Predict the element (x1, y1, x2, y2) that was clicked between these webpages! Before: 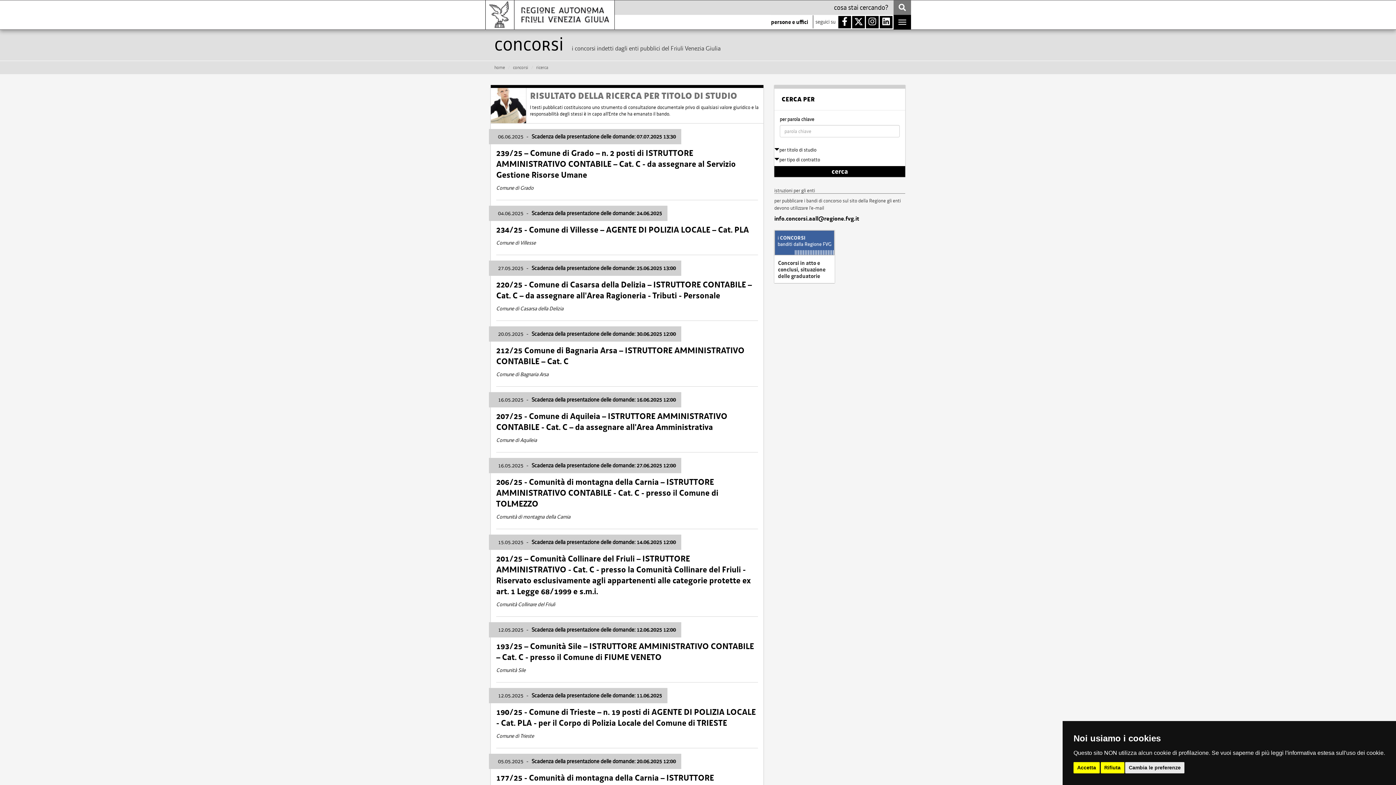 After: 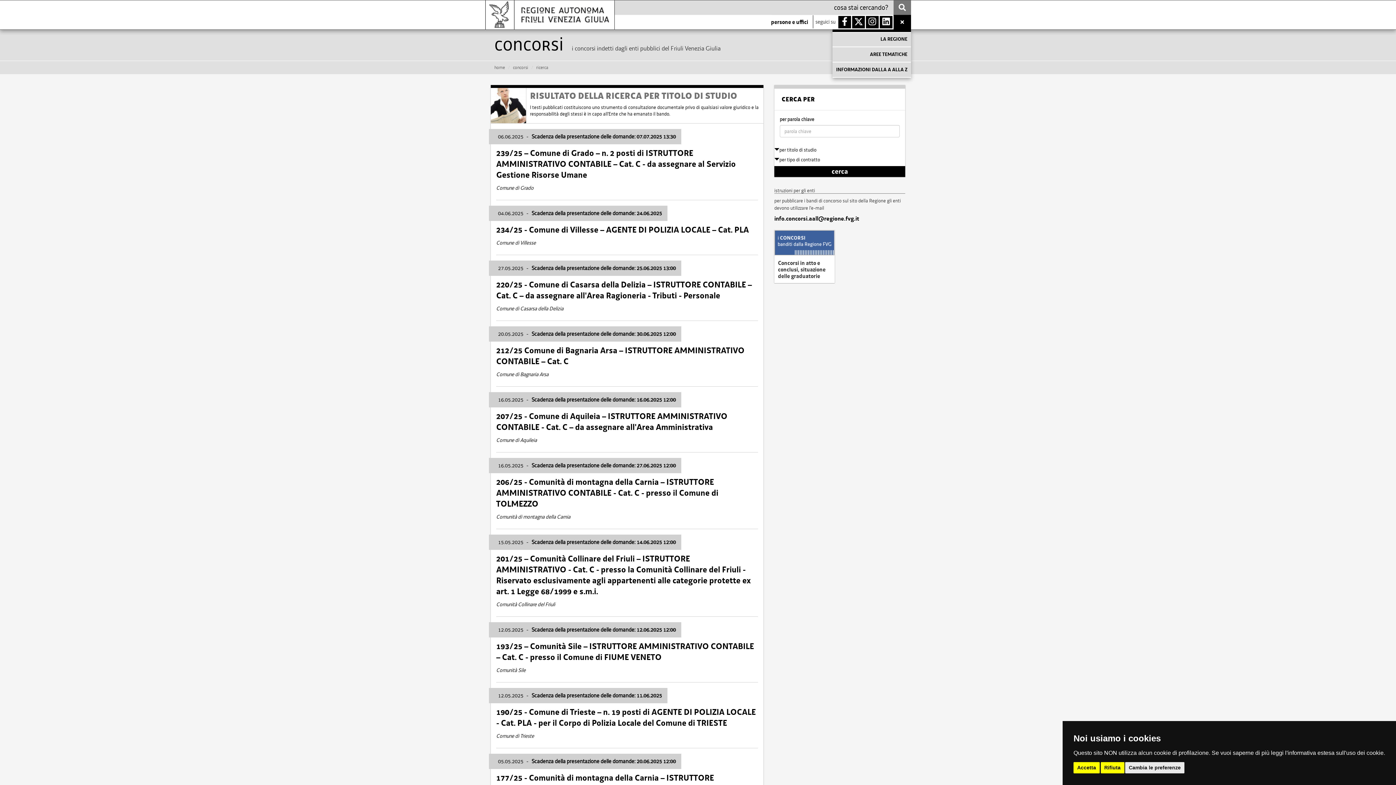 Action: bbox: (893, 14, 911, 29) label: Toggle navigation